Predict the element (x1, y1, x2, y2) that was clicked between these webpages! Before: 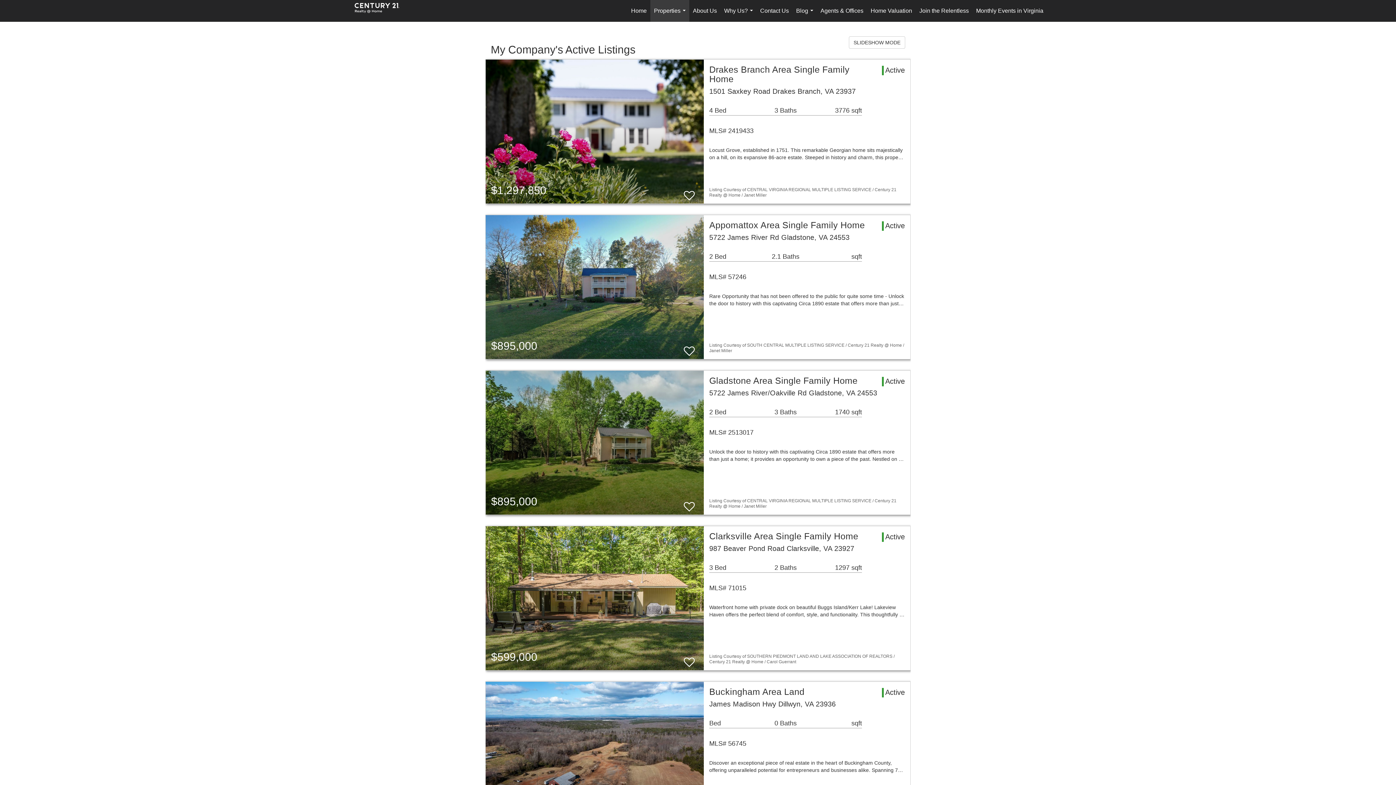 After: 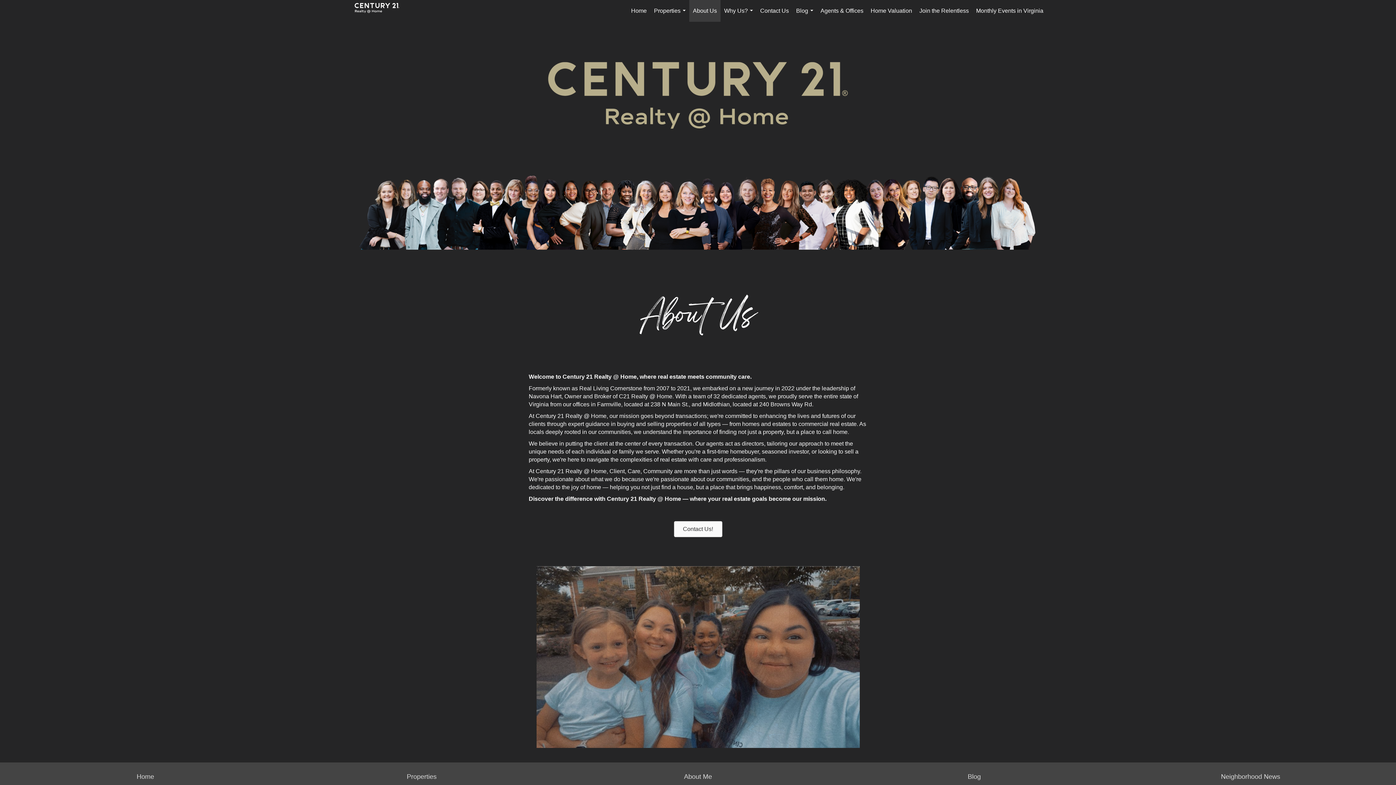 Action: bbox: (689, 0, 720, 21) label: About Us